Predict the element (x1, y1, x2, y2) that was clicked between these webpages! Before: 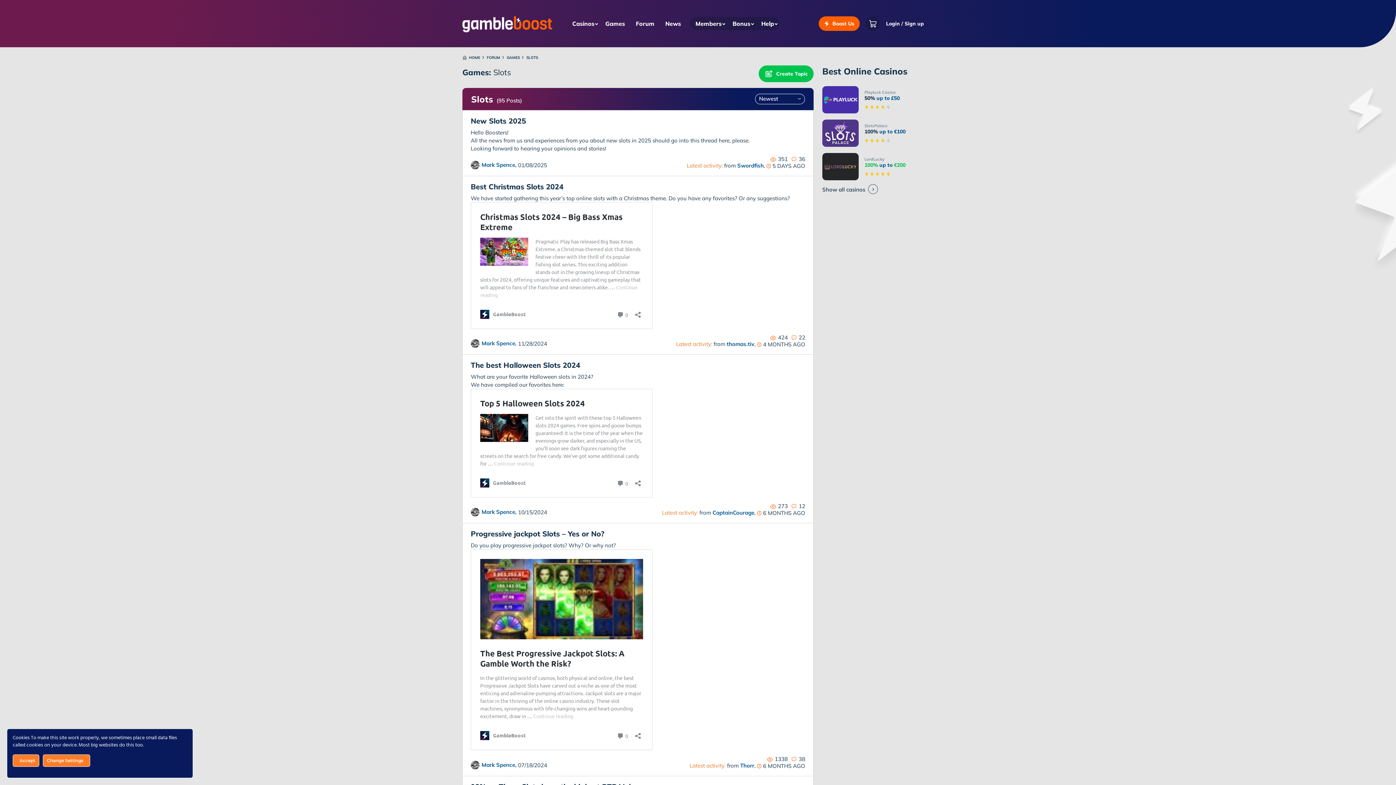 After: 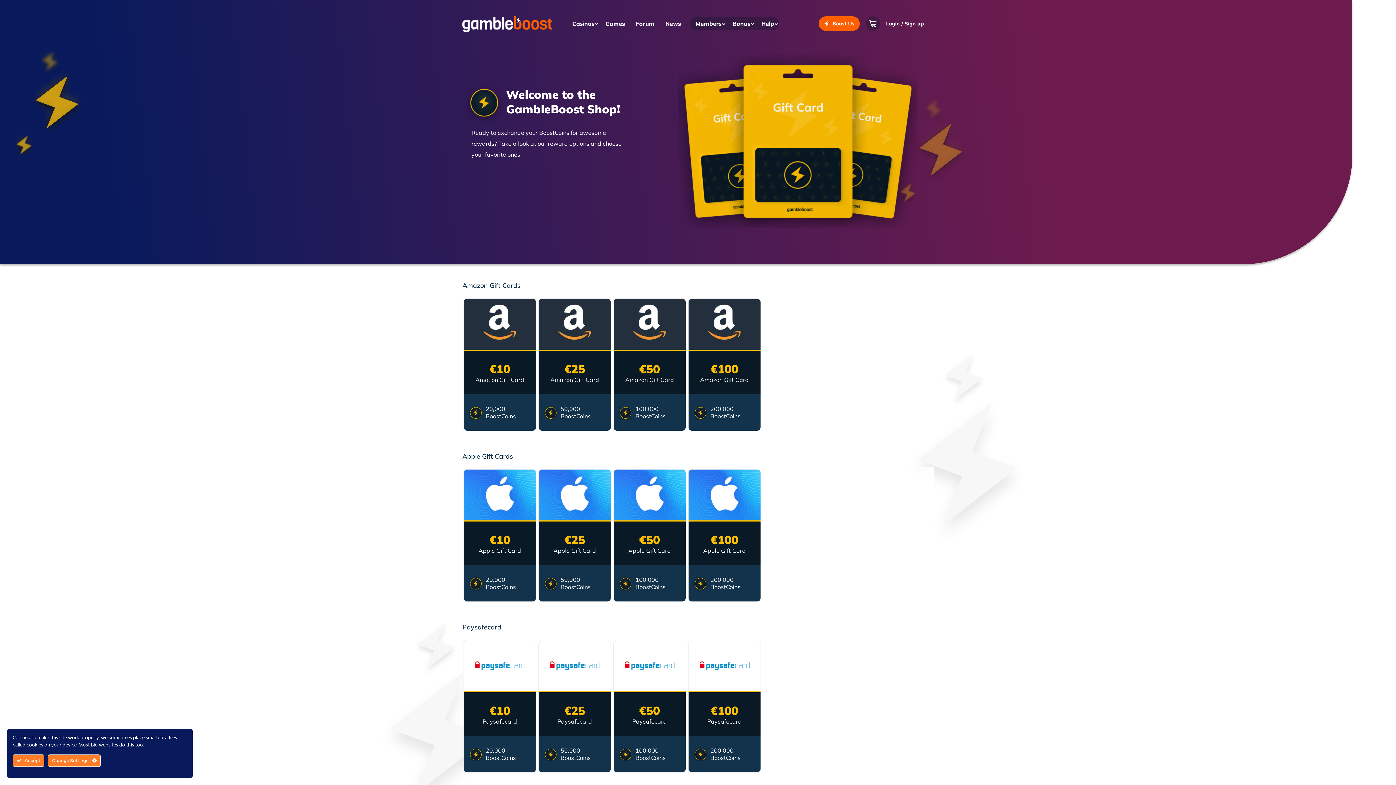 Action: bbox: (865, 19, 880, 26)